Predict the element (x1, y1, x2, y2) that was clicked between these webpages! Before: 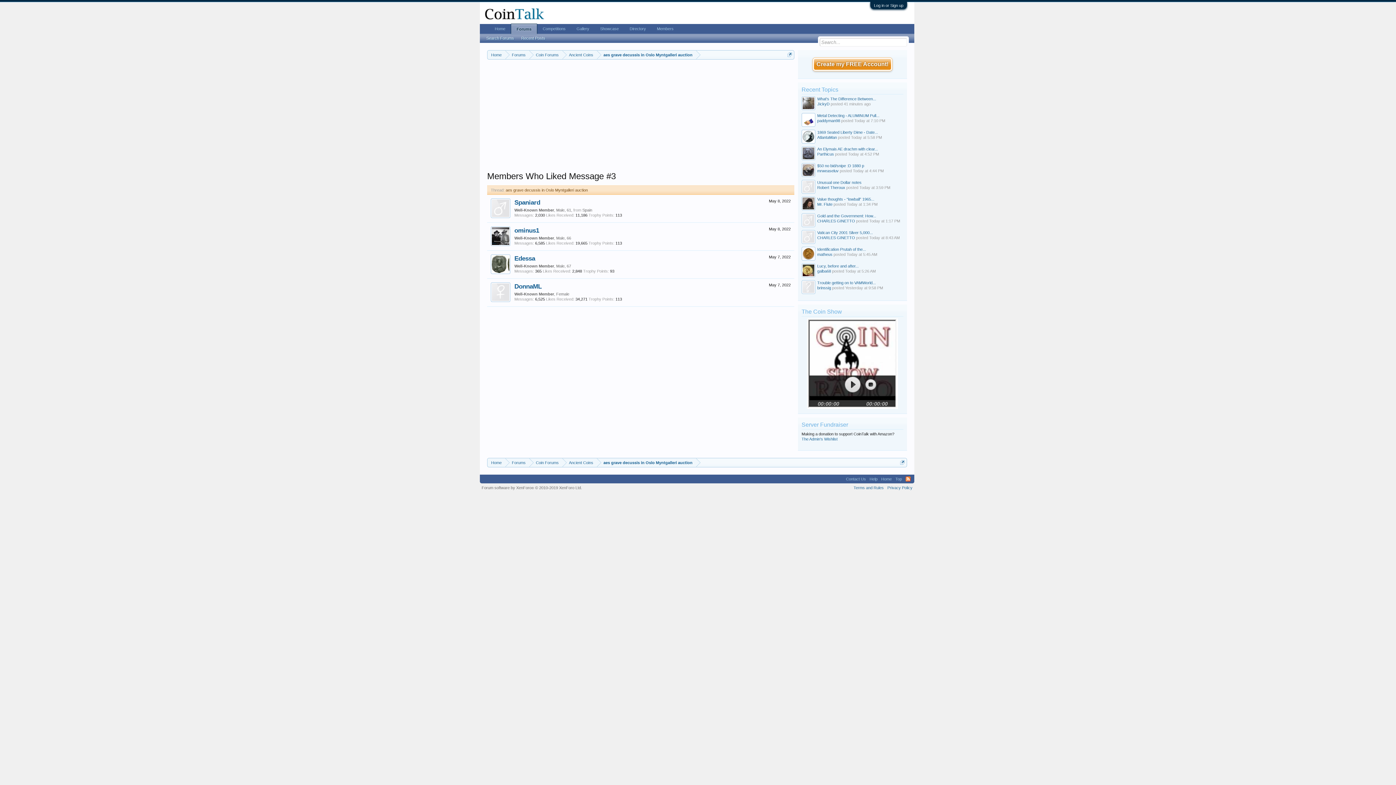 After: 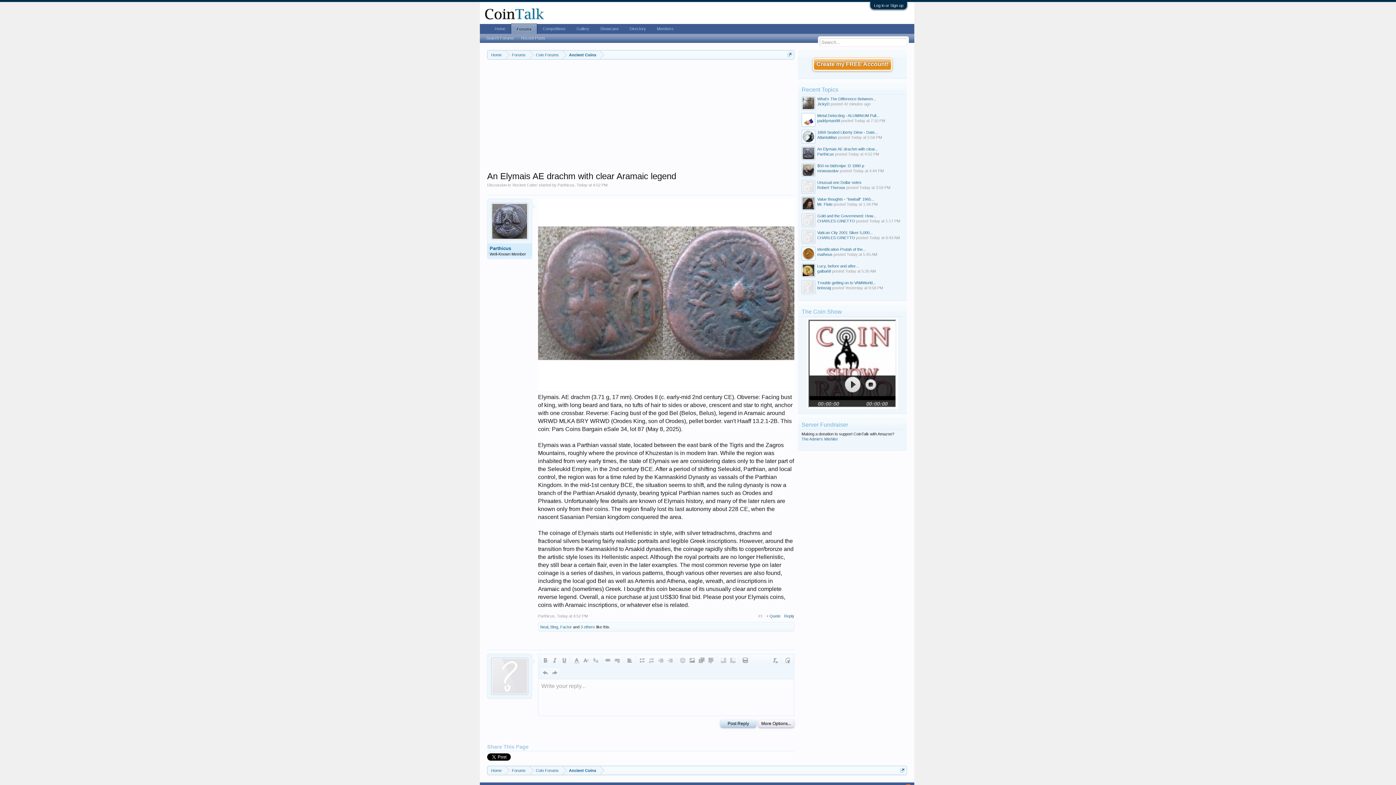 Action: label: An Elymais AE drachm with clear... bbox: (817, 146, 878, 151)